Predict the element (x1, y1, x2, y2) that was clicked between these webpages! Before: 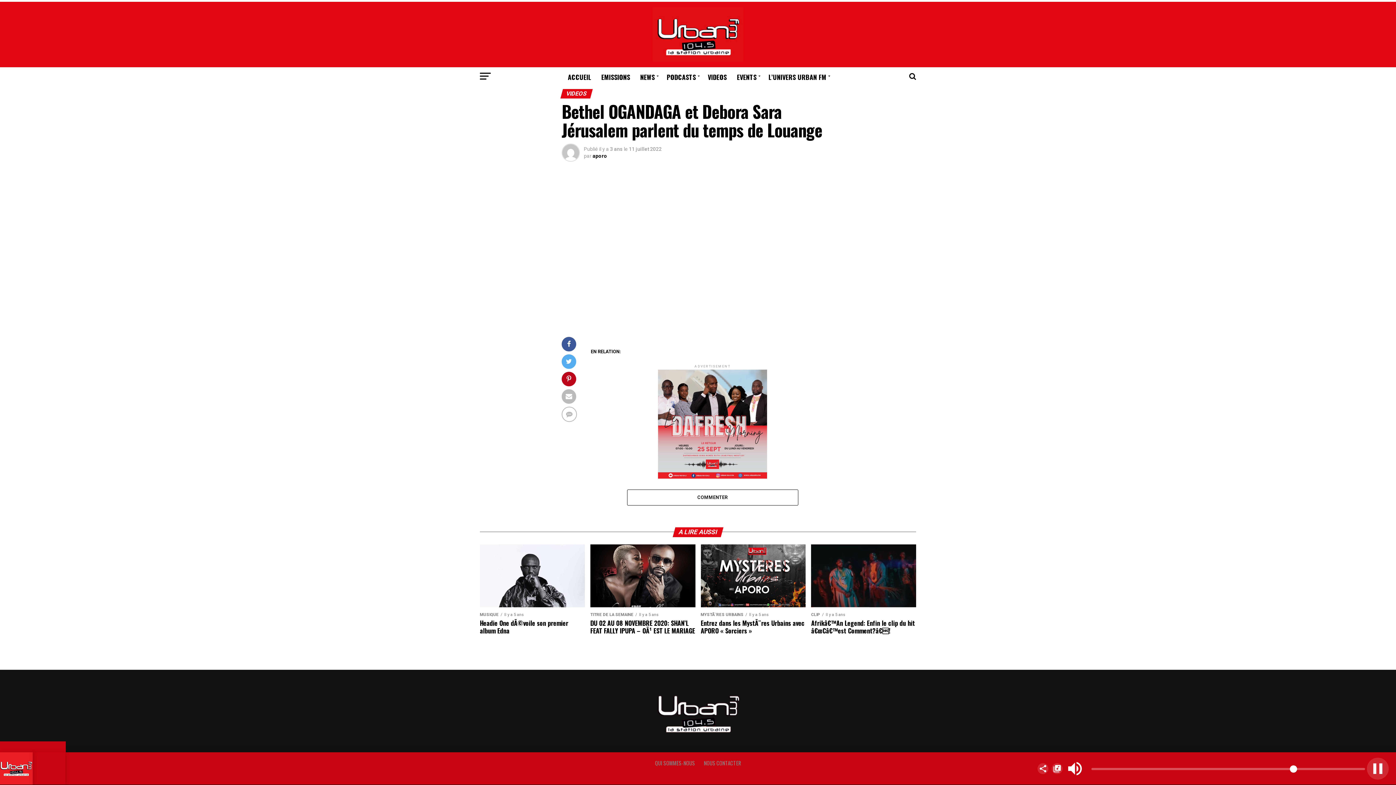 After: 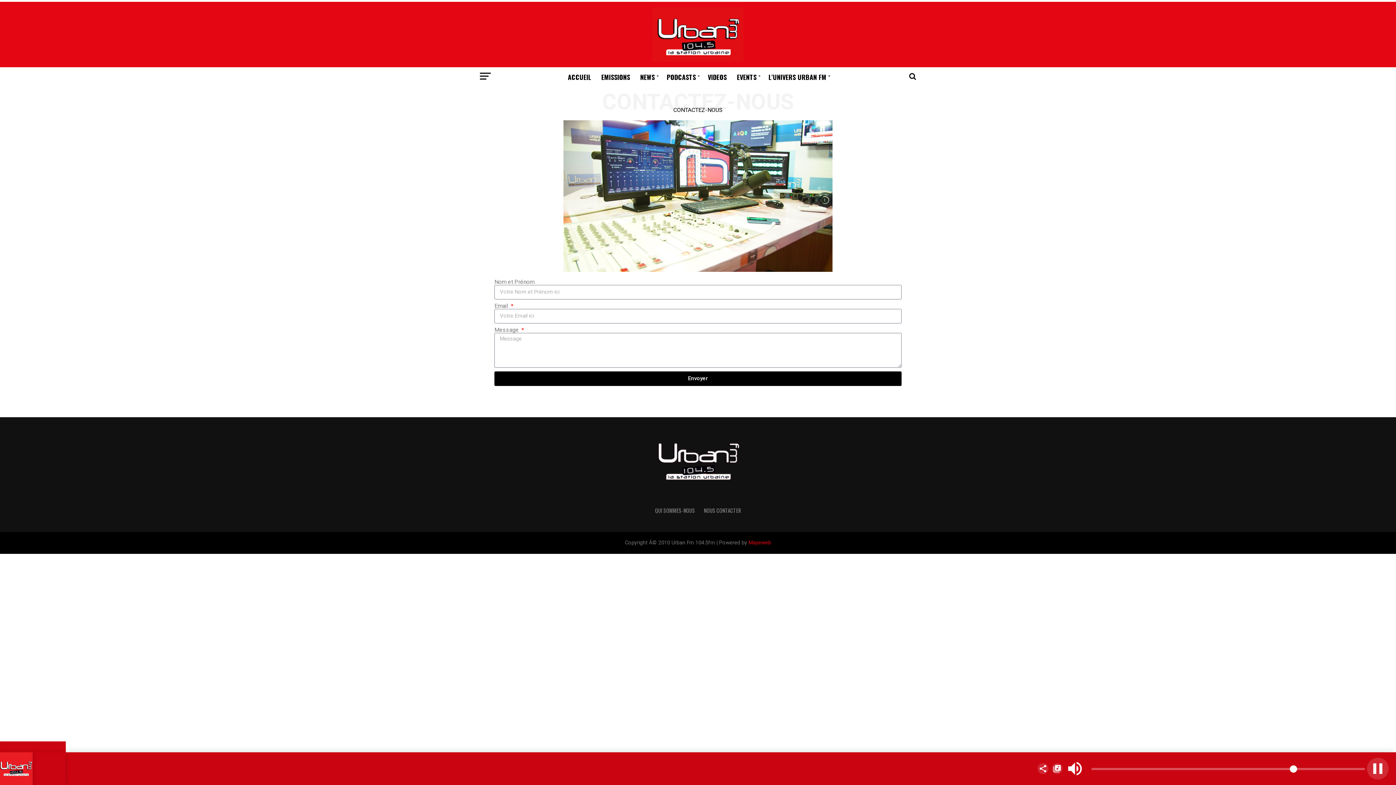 Action: bbox: (704, 759, 741, 767) label: NOUS CONTACTER